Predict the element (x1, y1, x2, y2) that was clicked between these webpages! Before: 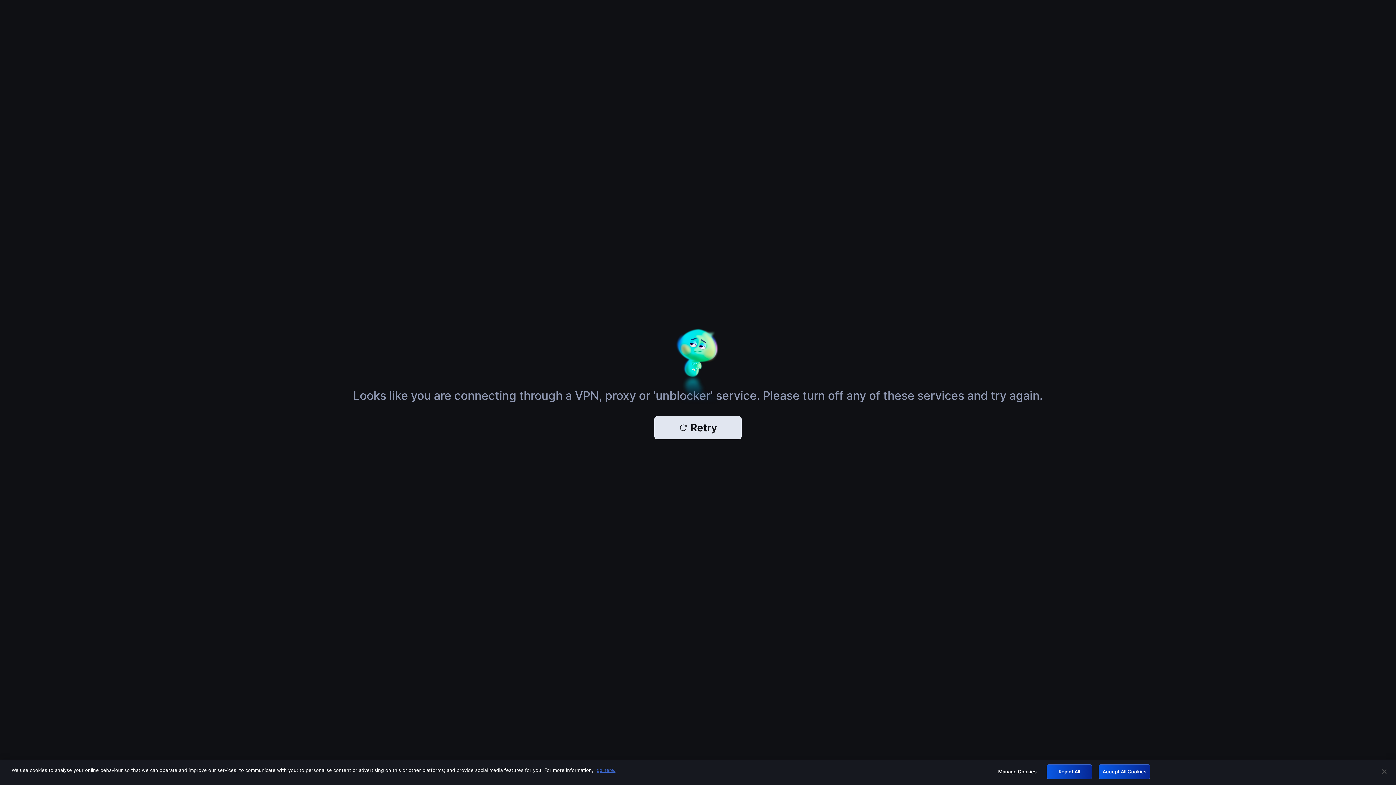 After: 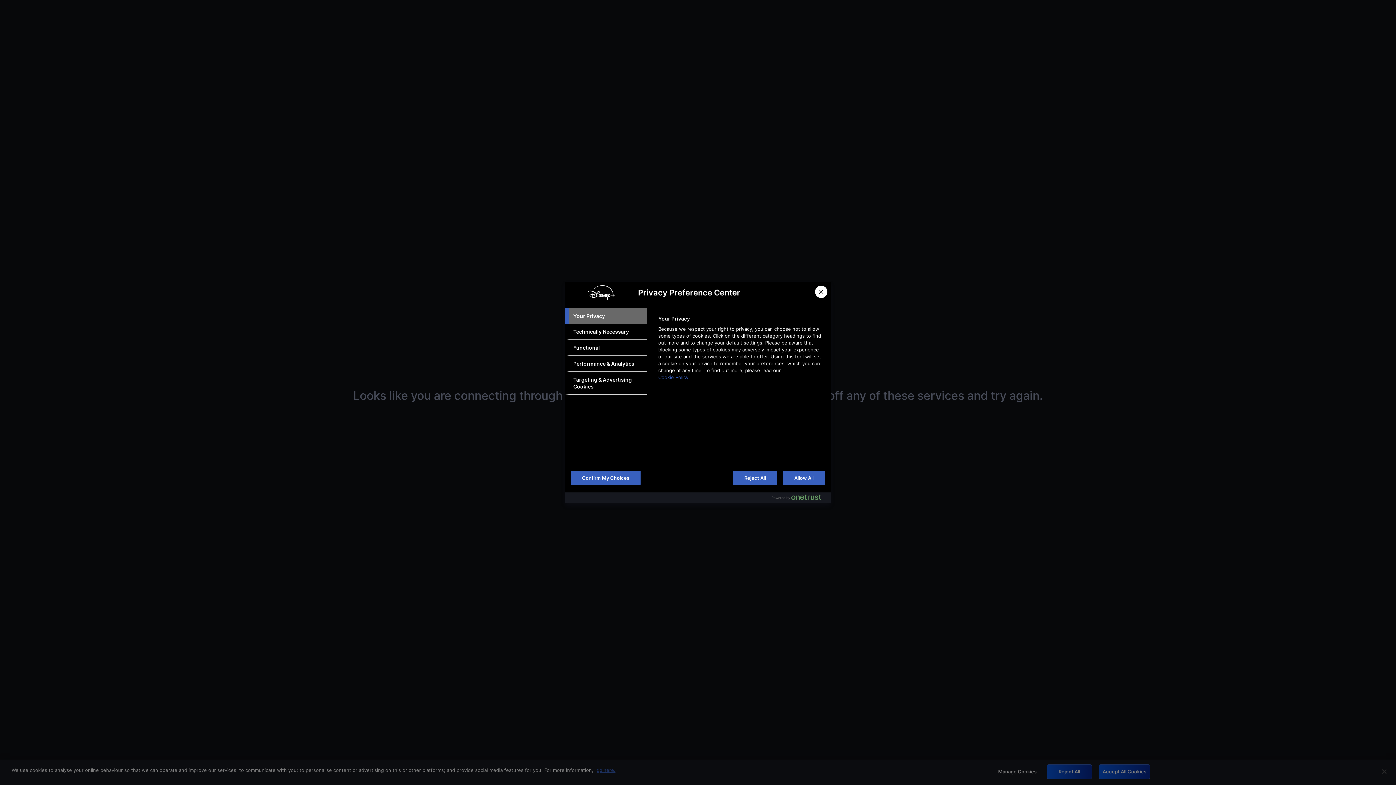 Action: label: Manage Cookies bbox: (994, 765, 1040, 779)